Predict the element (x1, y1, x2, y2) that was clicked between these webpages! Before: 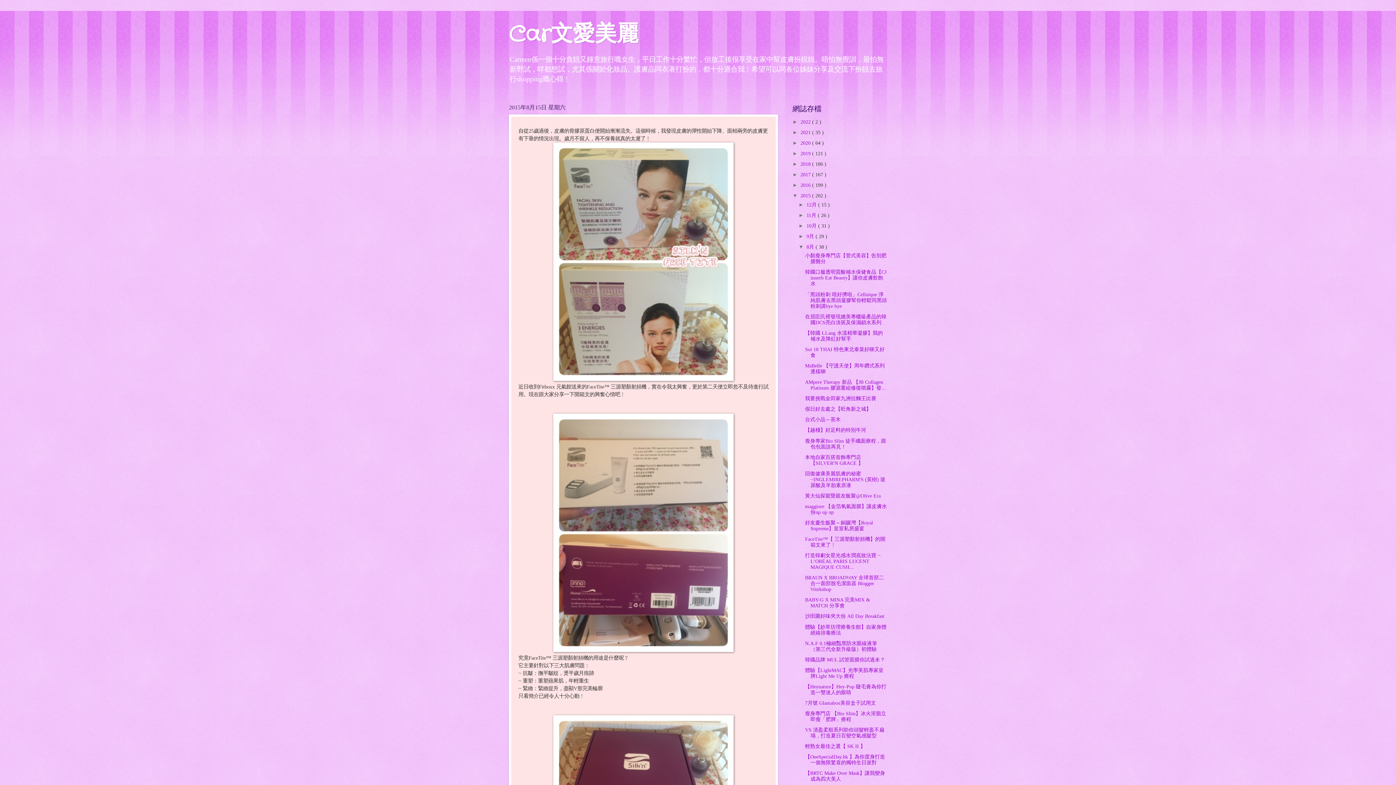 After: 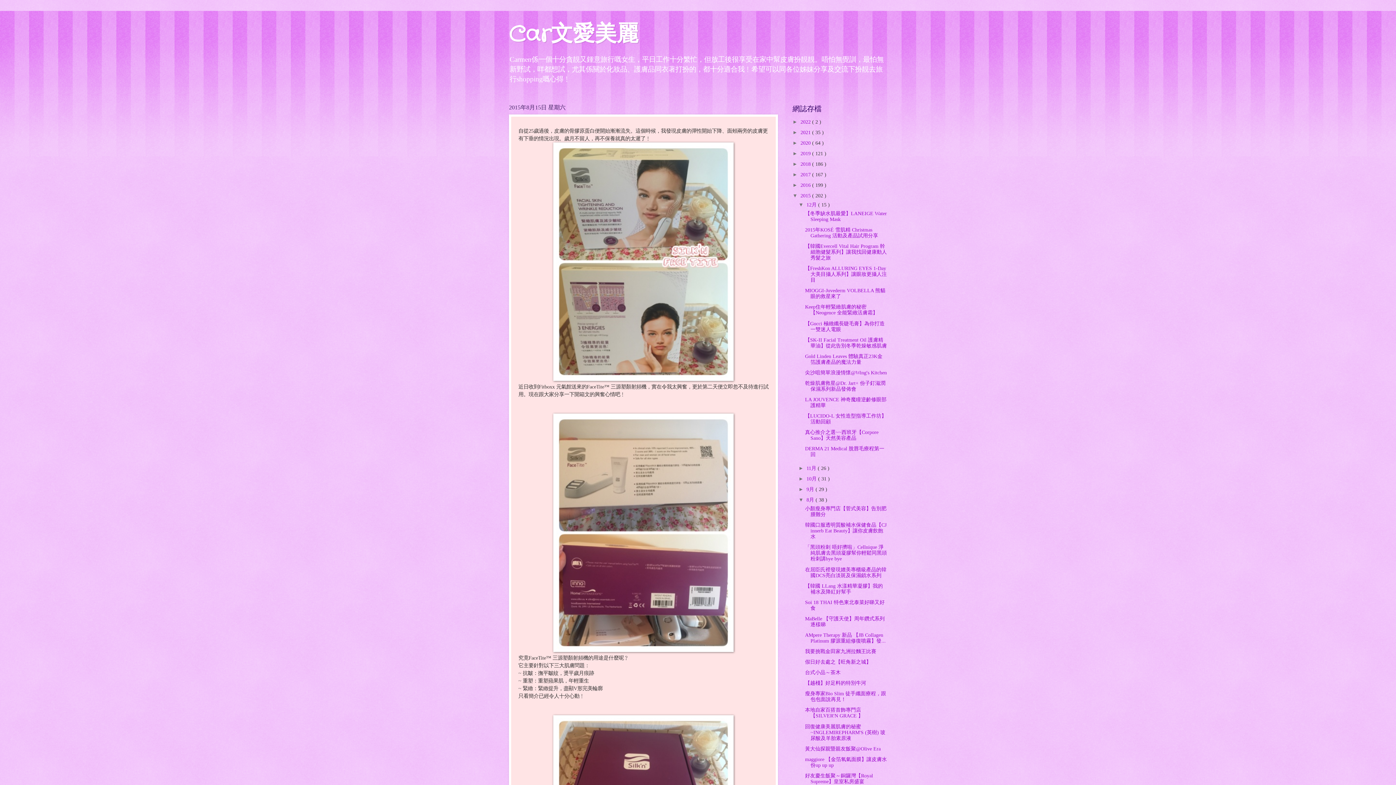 Action: label: ►   bbox: (798, 202, 806, 207)